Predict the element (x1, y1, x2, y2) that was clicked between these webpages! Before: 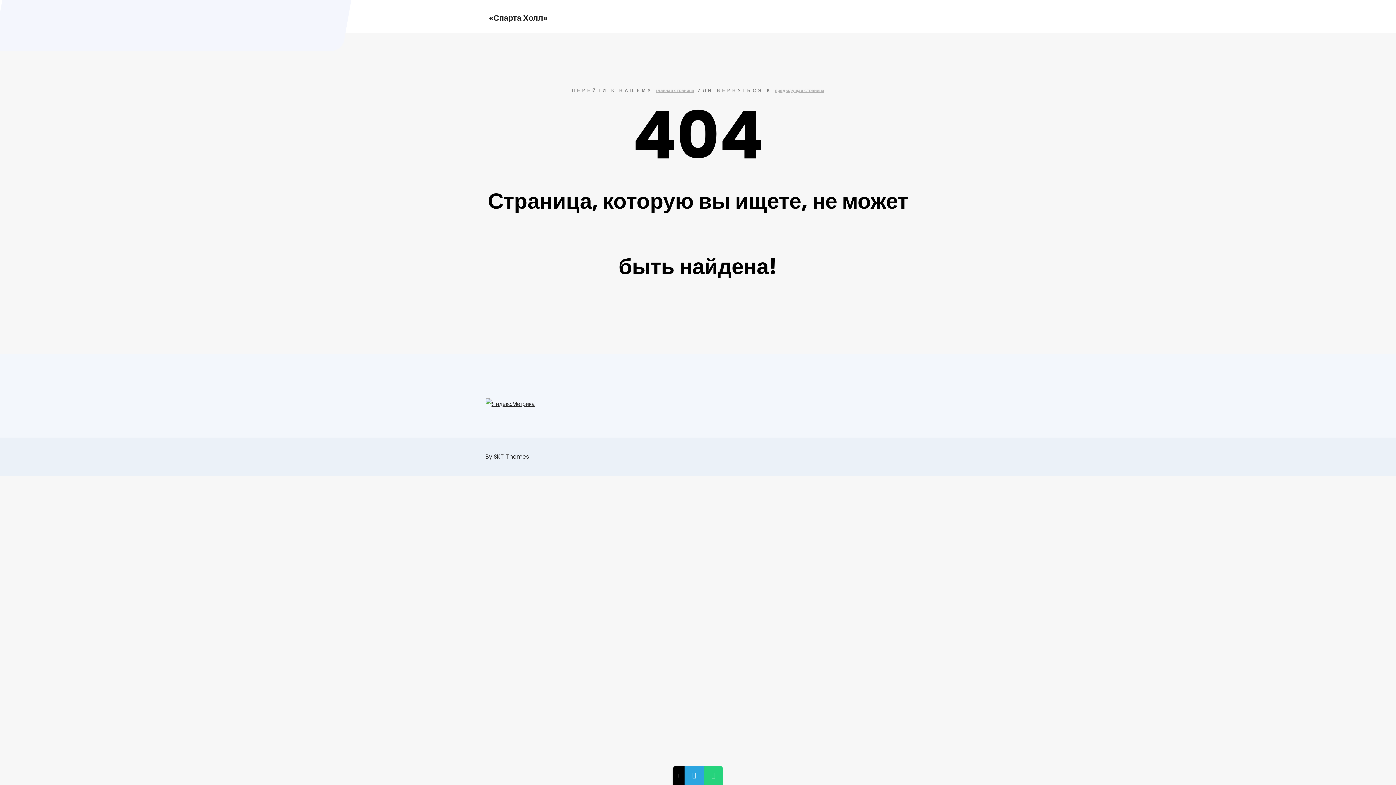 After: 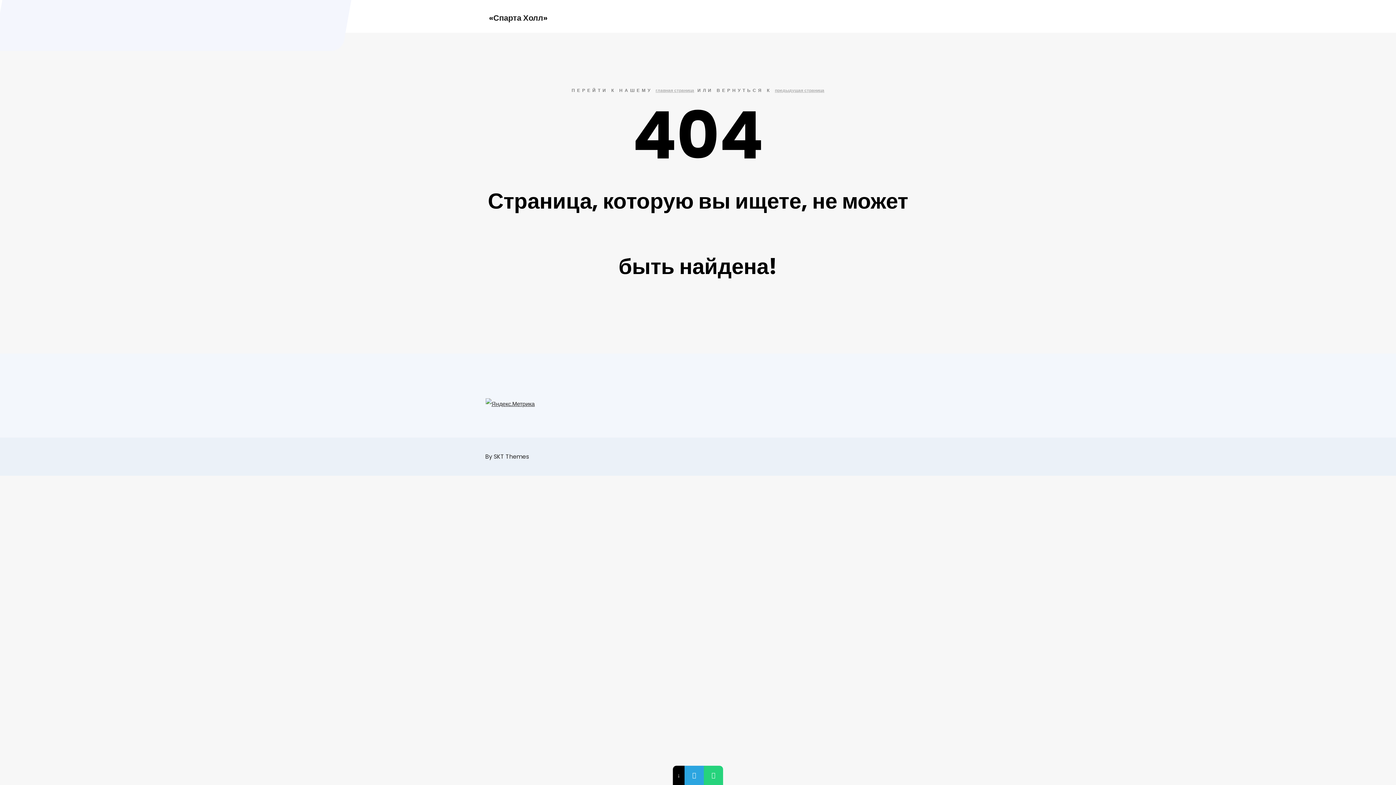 Action: bbox: (775, 87, 824, 93) label: предыдущая страница